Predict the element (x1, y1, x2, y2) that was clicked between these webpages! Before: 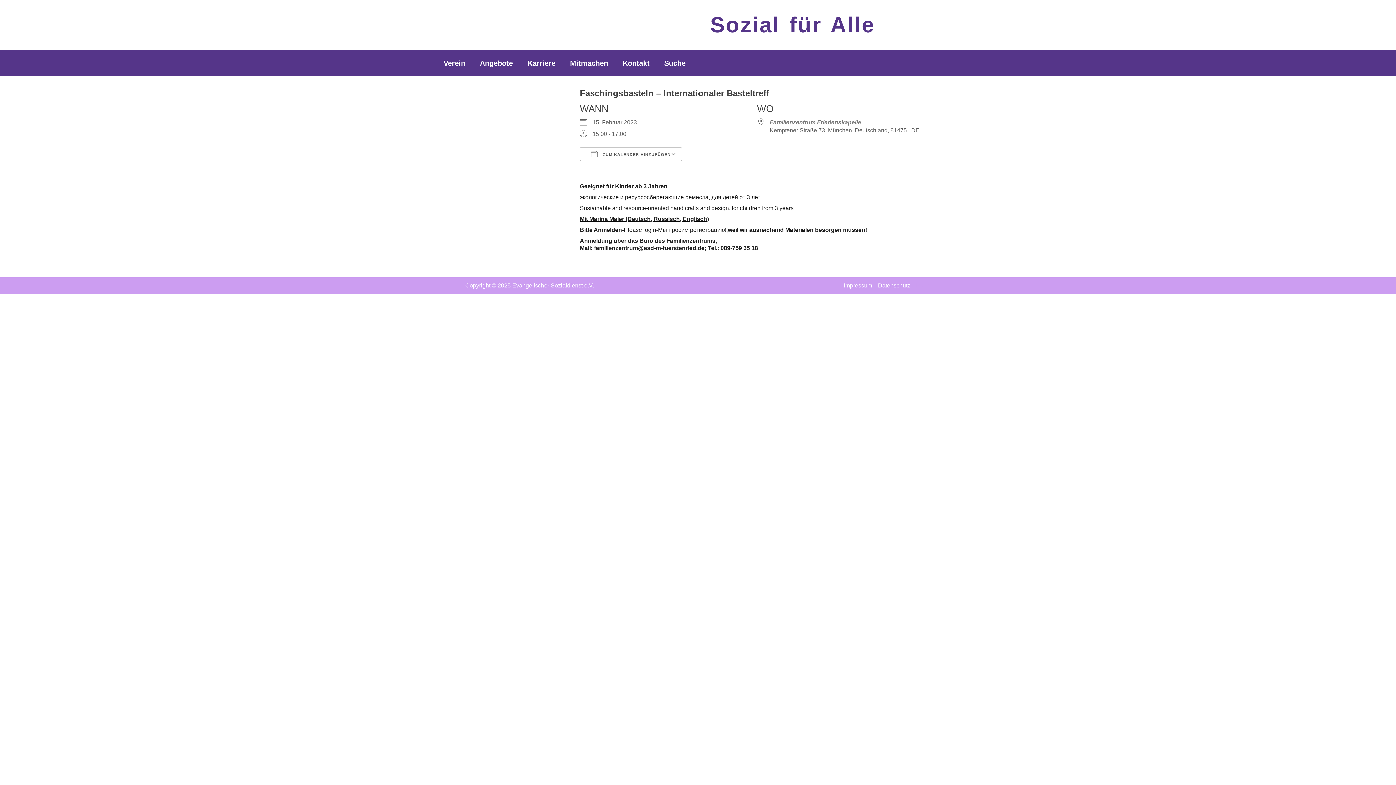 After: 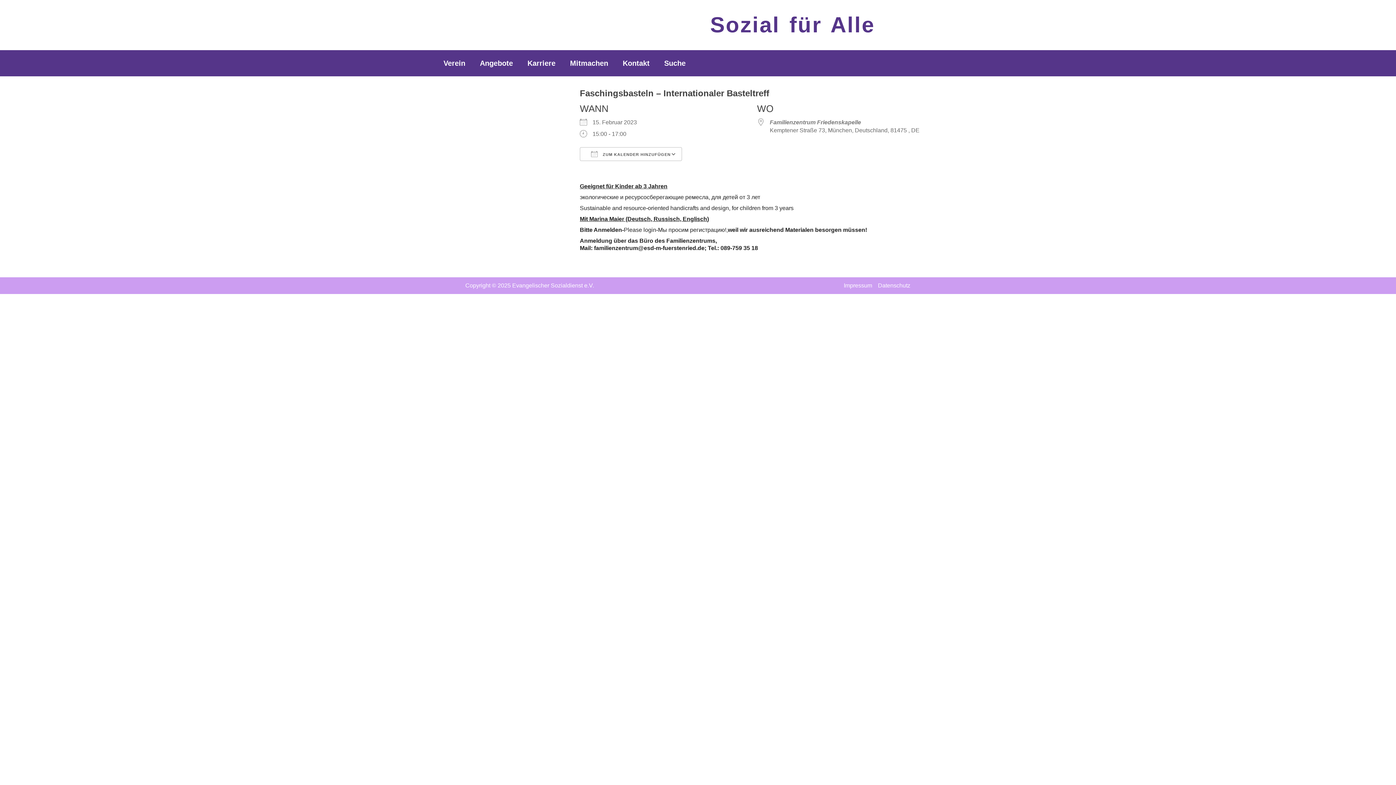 Action: bbox: (580, 147, 682, 161) label:  ZUM KALENDER HINZUFÜGEN